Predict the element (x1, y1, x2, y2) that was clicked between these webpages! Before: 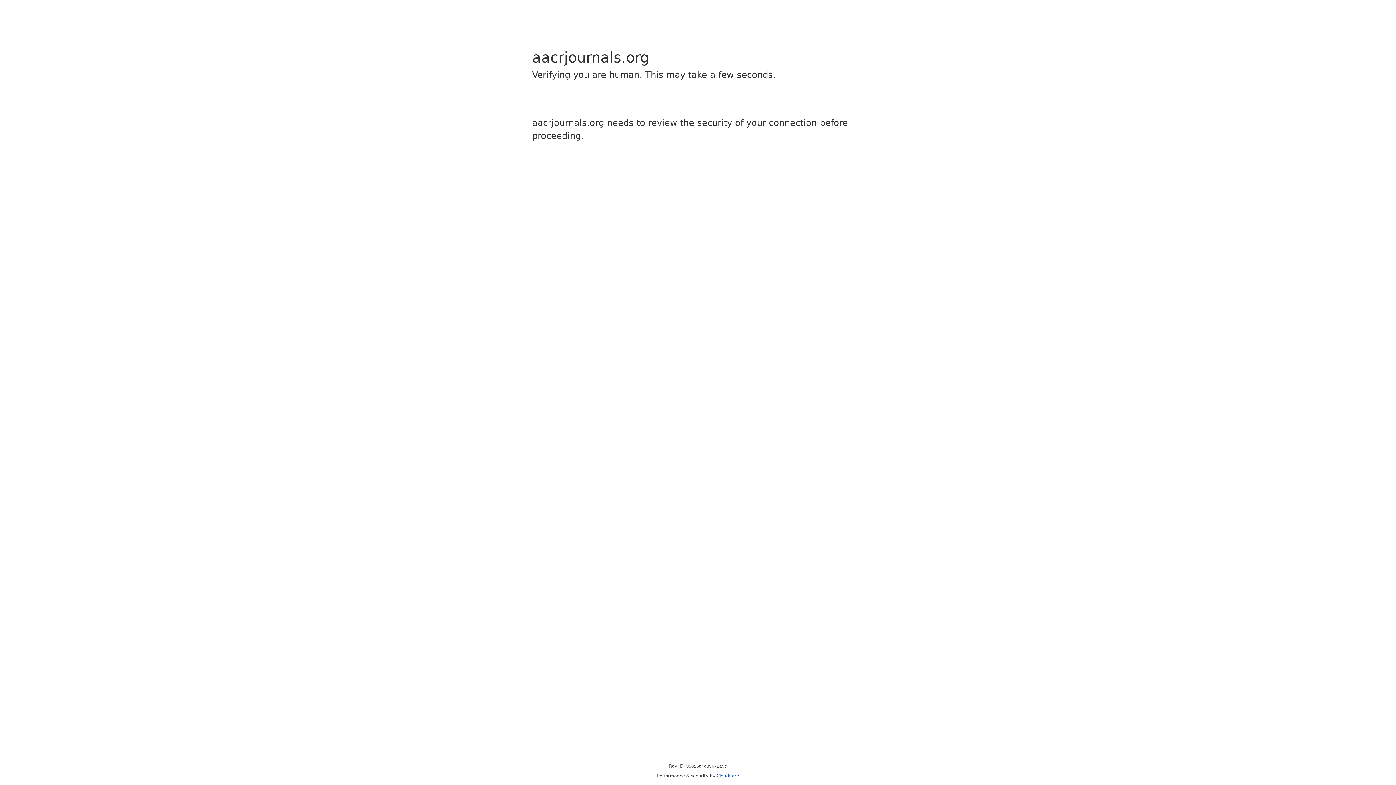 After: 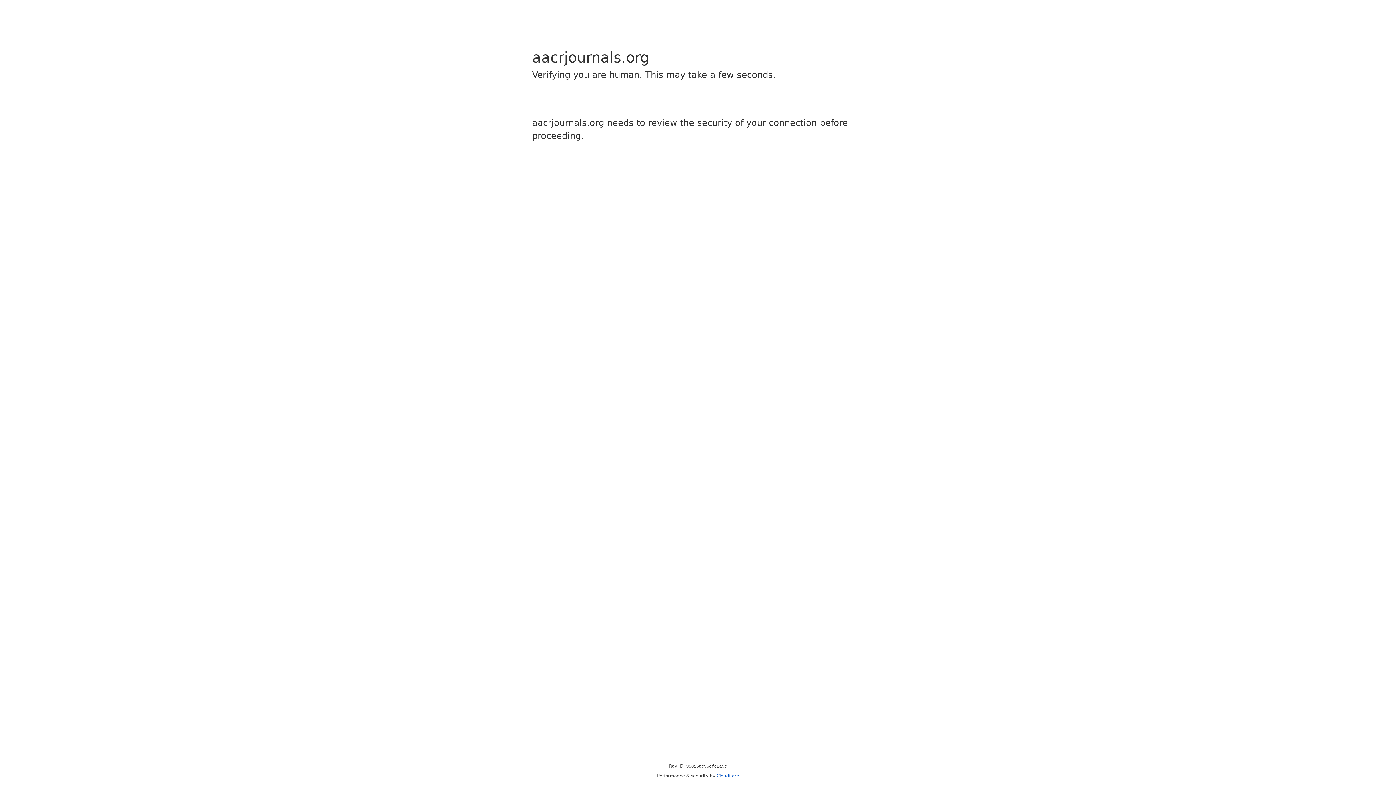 Action: label: Cloudflare bbox: (716, 773, 739, 778)